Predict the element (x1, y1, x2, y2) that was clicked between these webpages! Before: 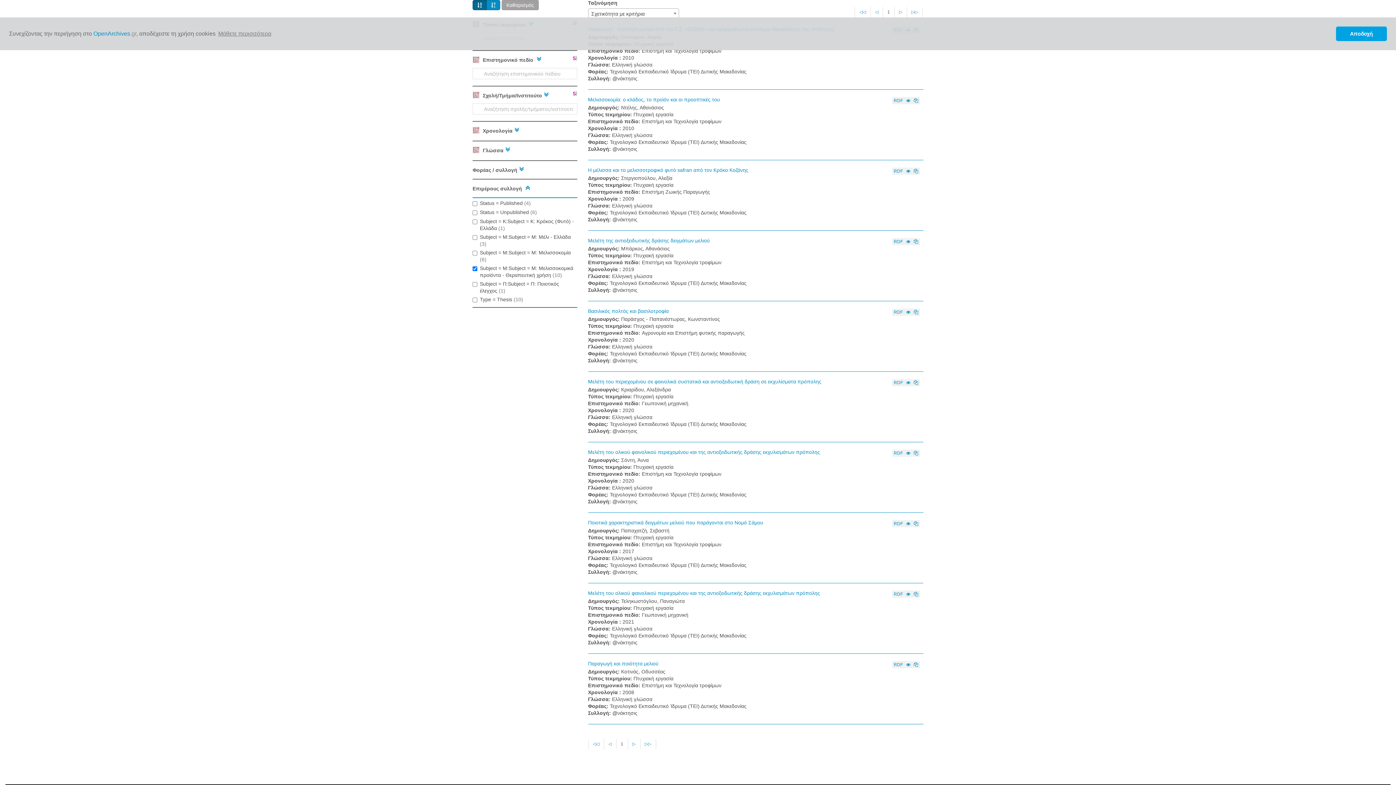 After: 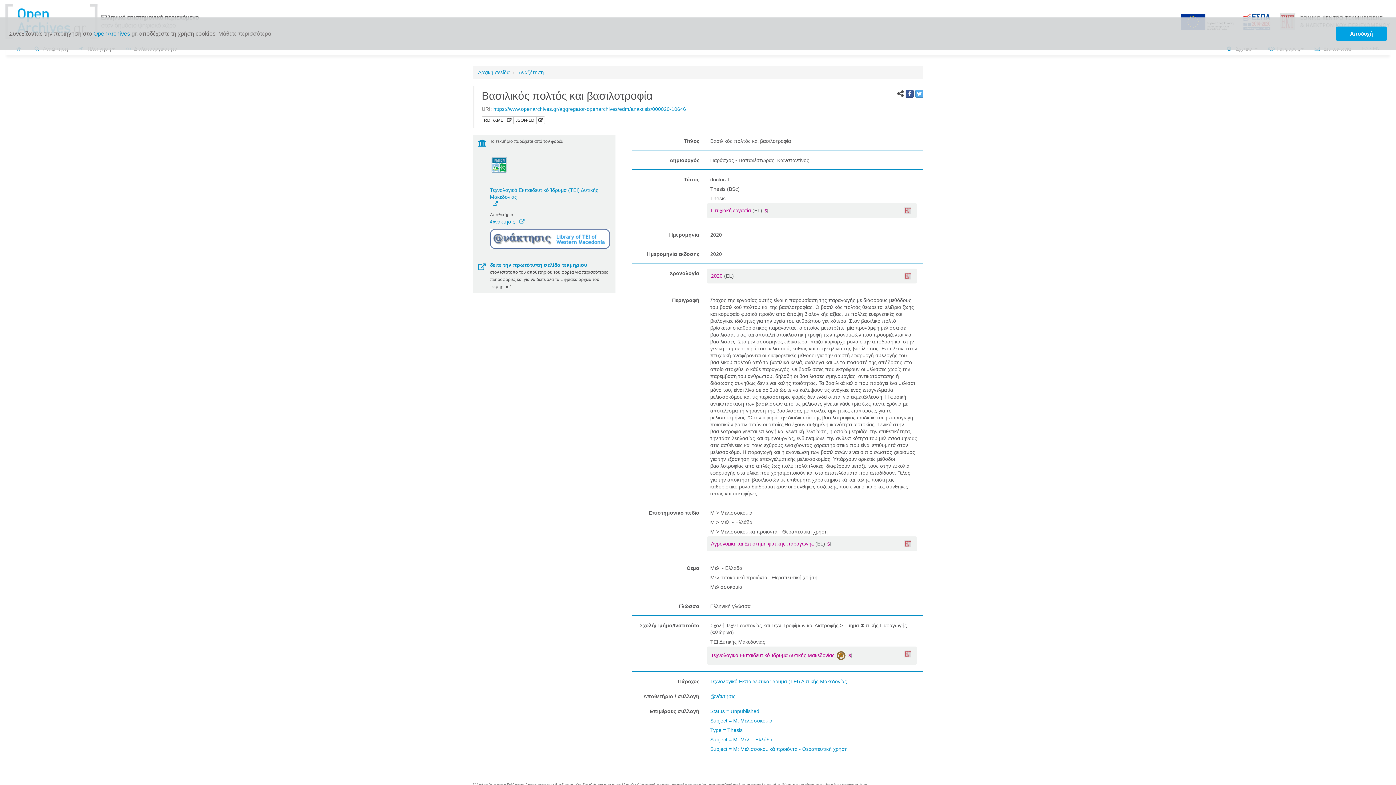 Action: label: Βασιλικός πολτός και βασιλοτροφία bbox: (588, 308, 668, 314)